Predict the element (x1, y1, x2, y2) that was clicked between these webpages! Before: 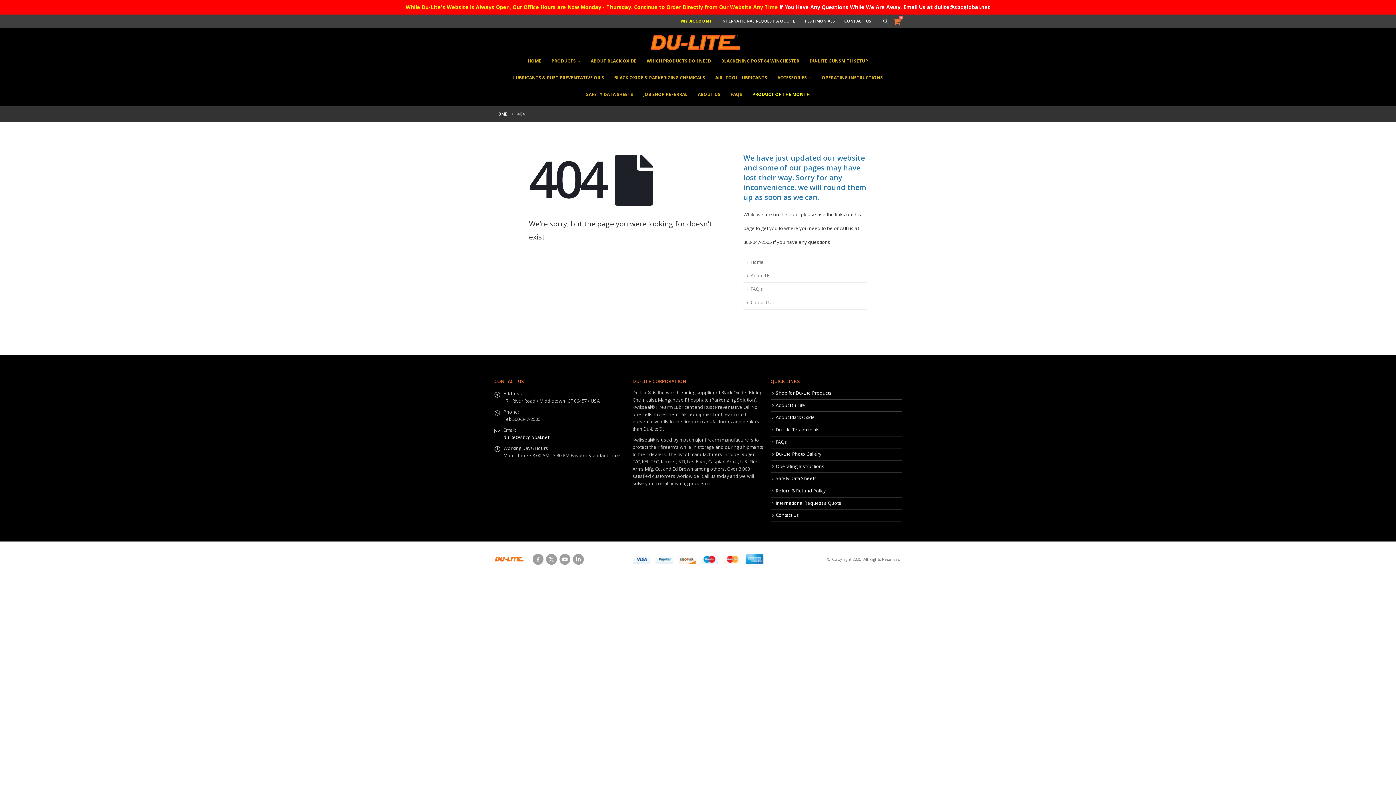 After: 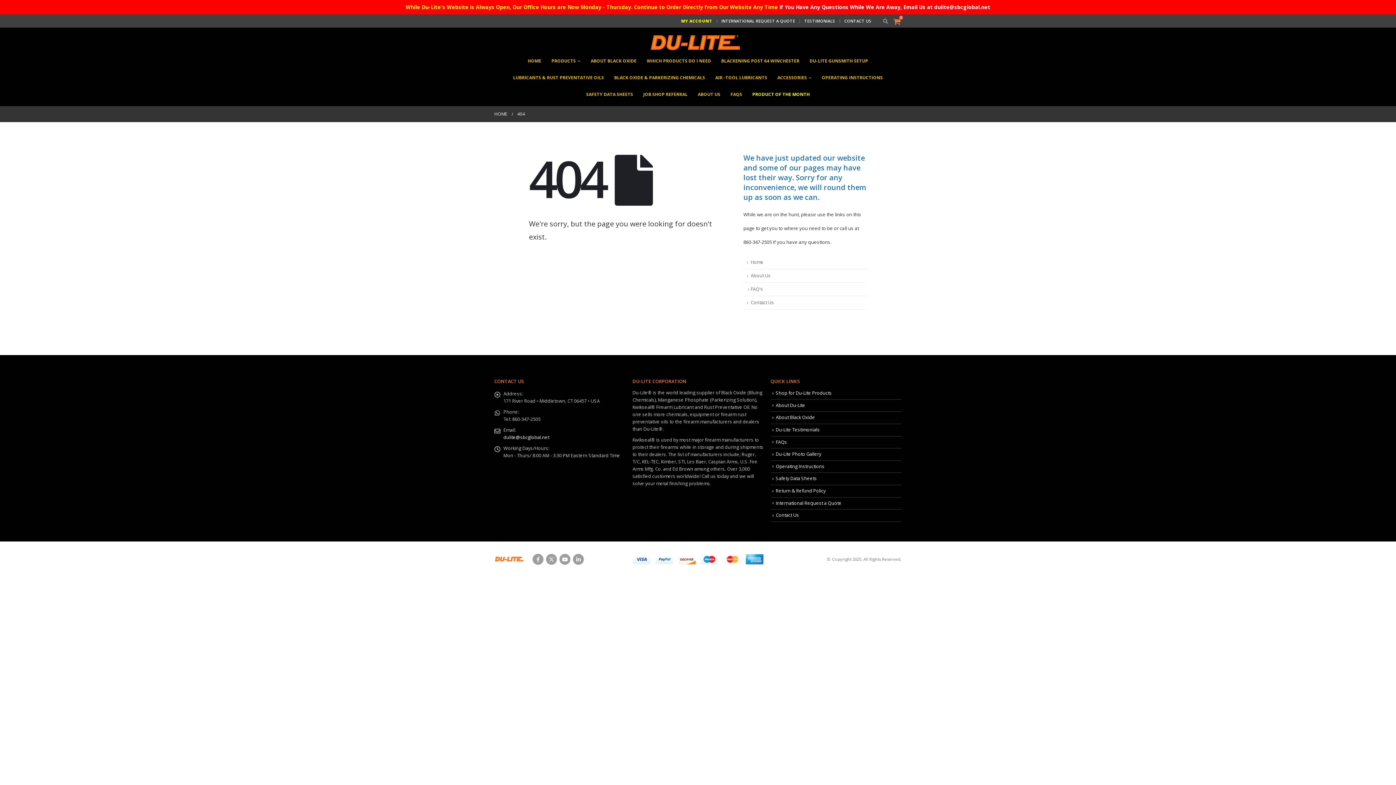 Action: bbox: (743, 282, 867, 296) label: FAQ's